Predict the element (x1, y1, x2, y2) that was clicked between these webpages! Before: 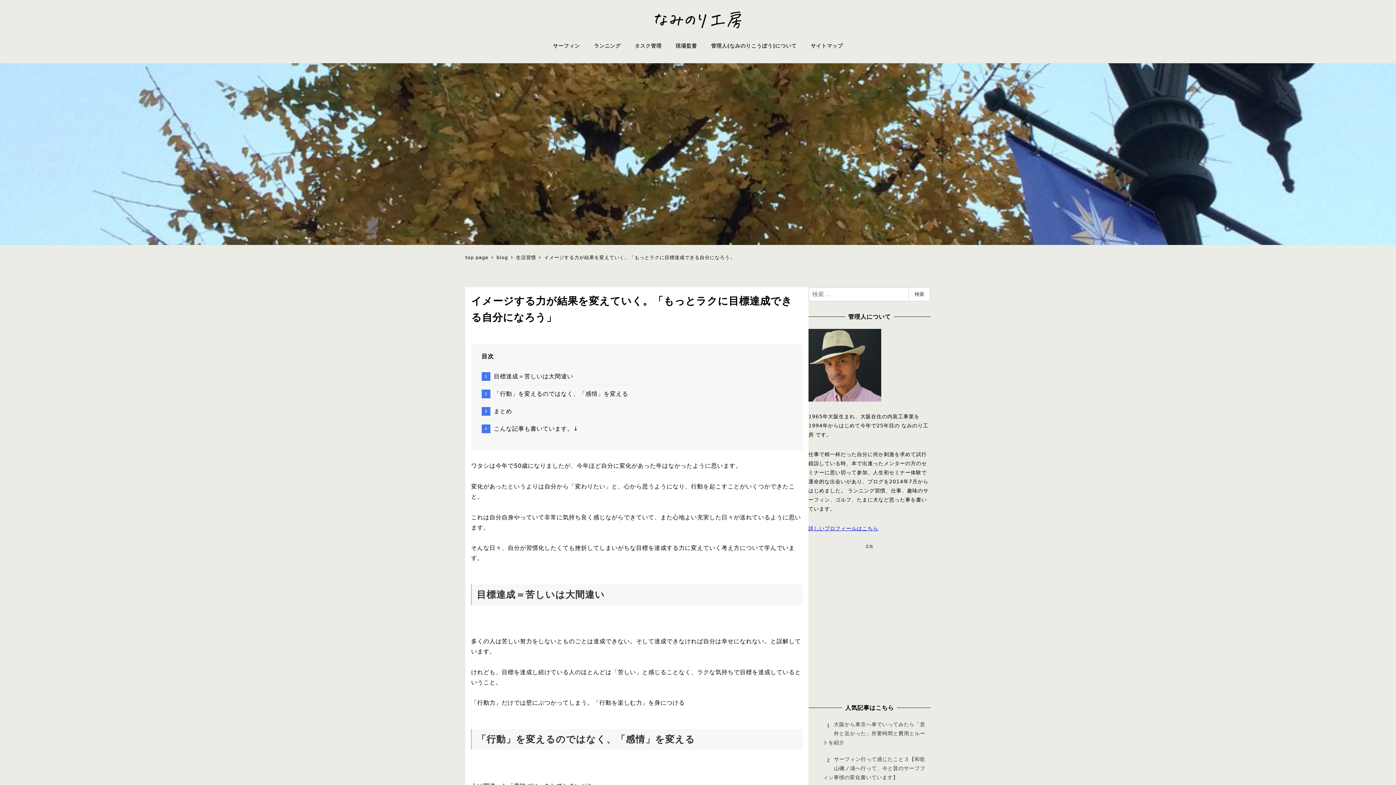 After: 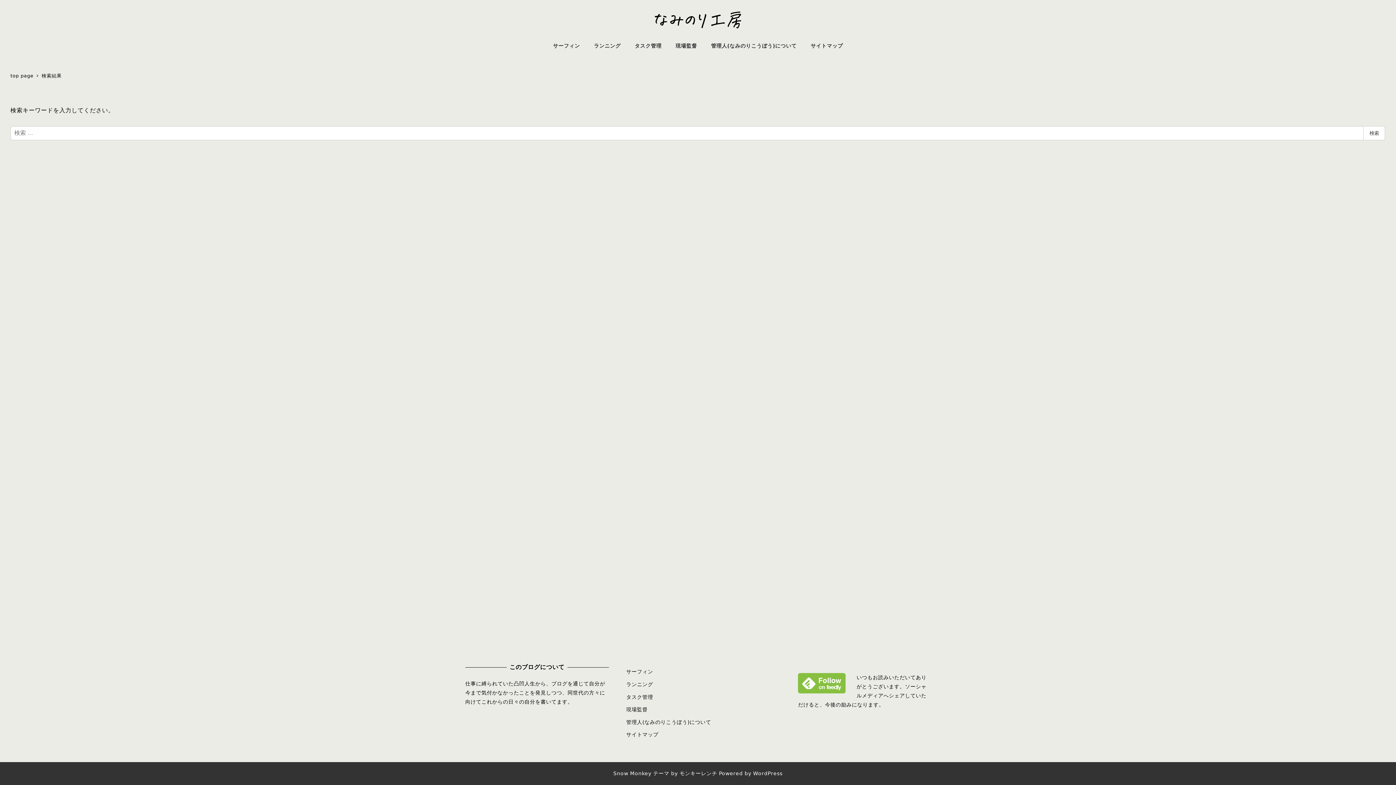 Action: label: 検索 bbox: (908, 287, 930, 301)